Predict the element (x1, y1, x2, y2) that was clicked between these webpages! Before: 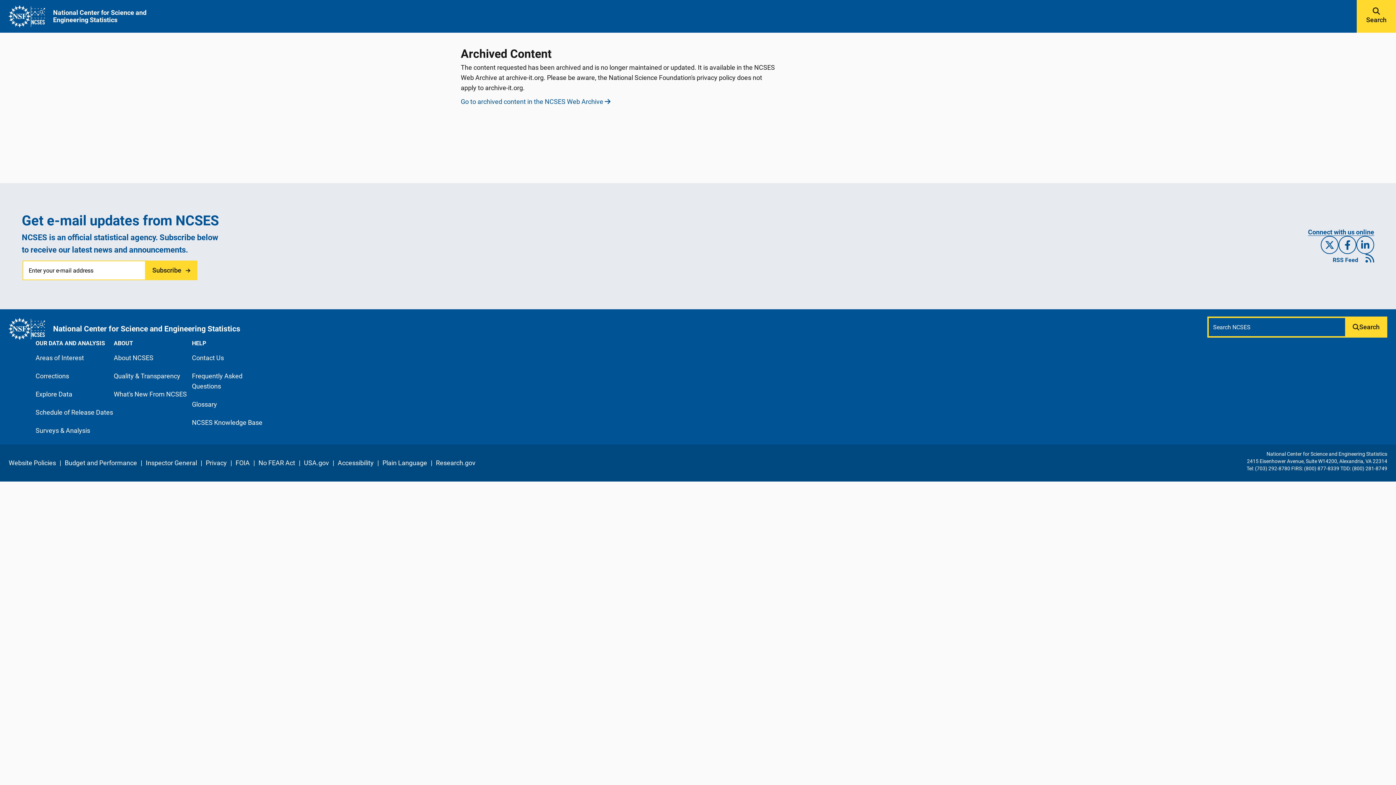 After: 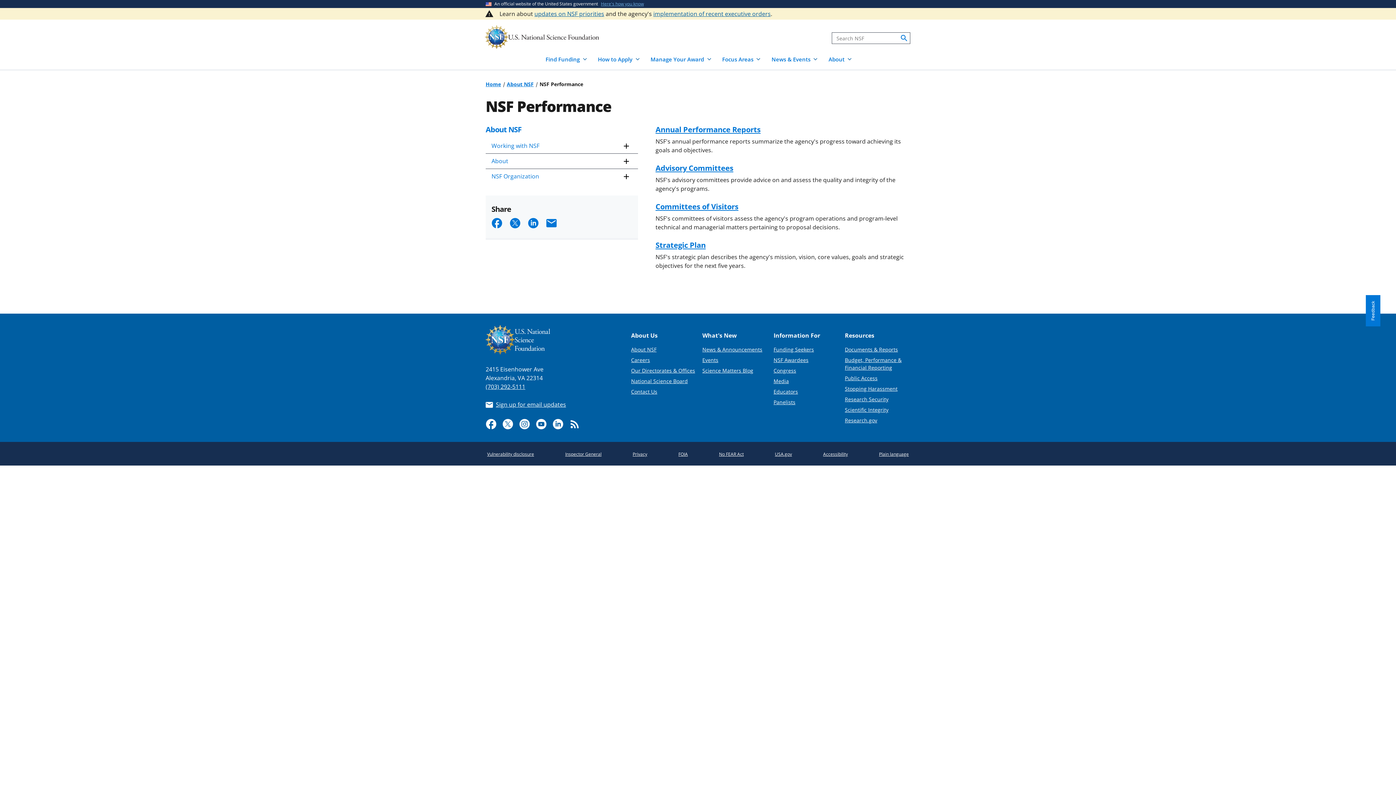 Action: label: Budget and Performance bbox: (64, 459, 137, 466)